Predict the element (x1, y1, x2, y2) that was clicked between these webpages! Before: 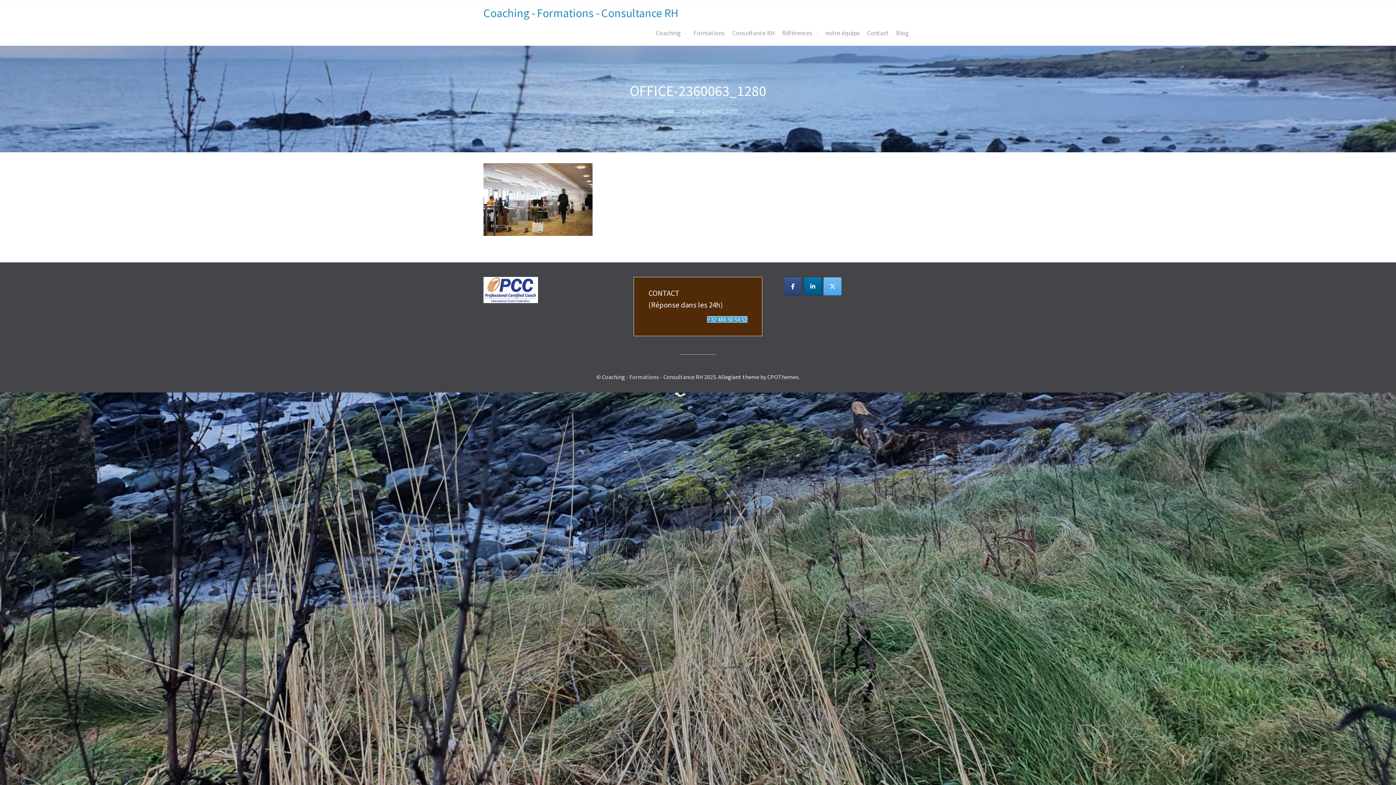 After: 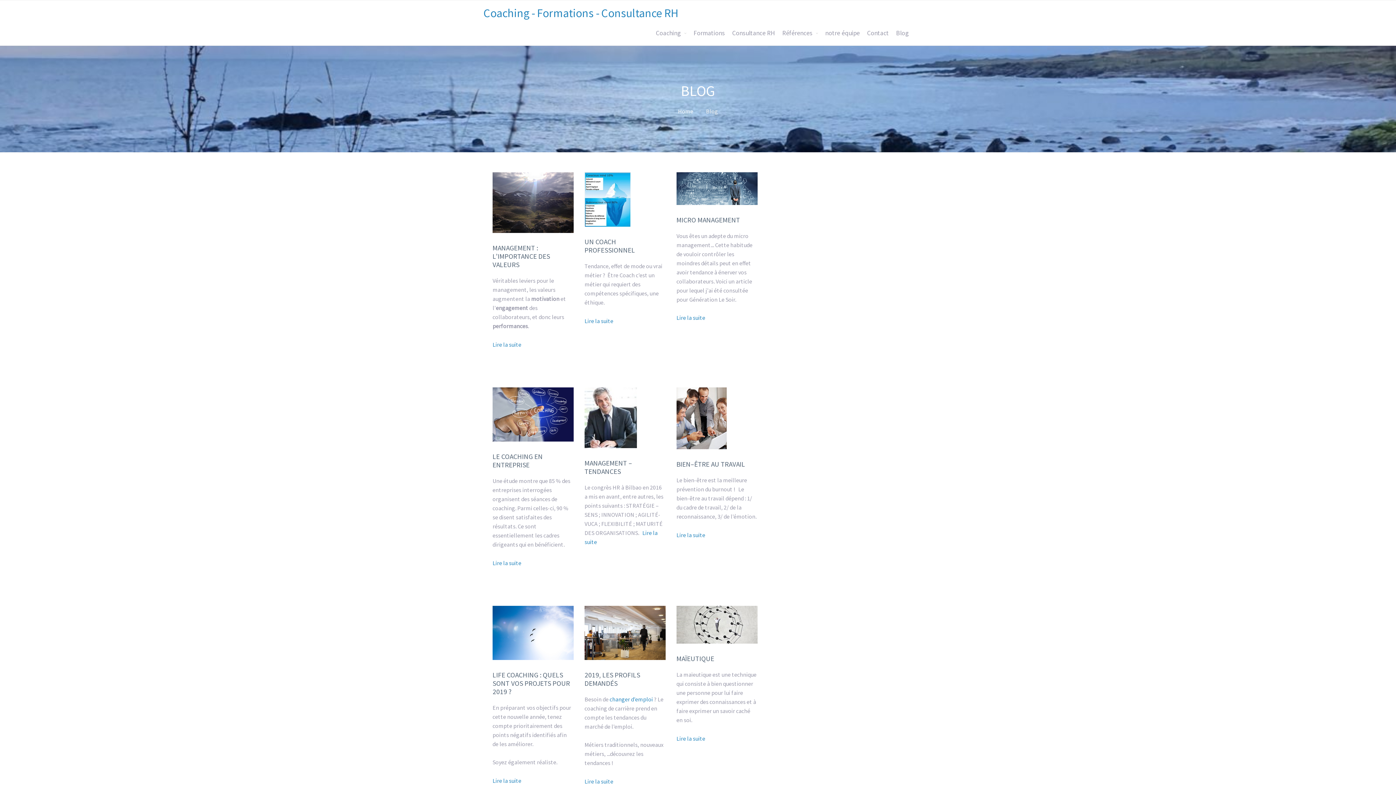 Action: label: Blog bbox: (892, 24, 912, 41)